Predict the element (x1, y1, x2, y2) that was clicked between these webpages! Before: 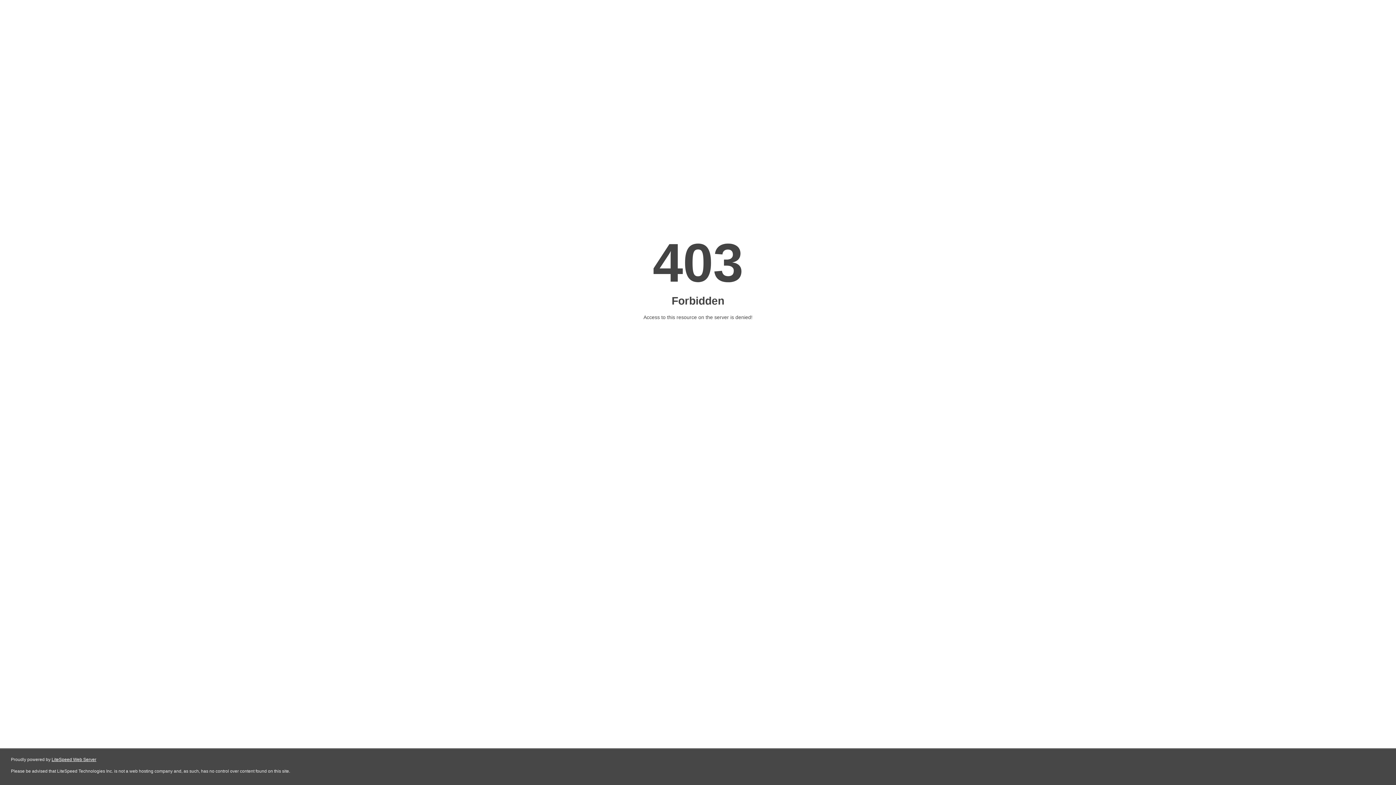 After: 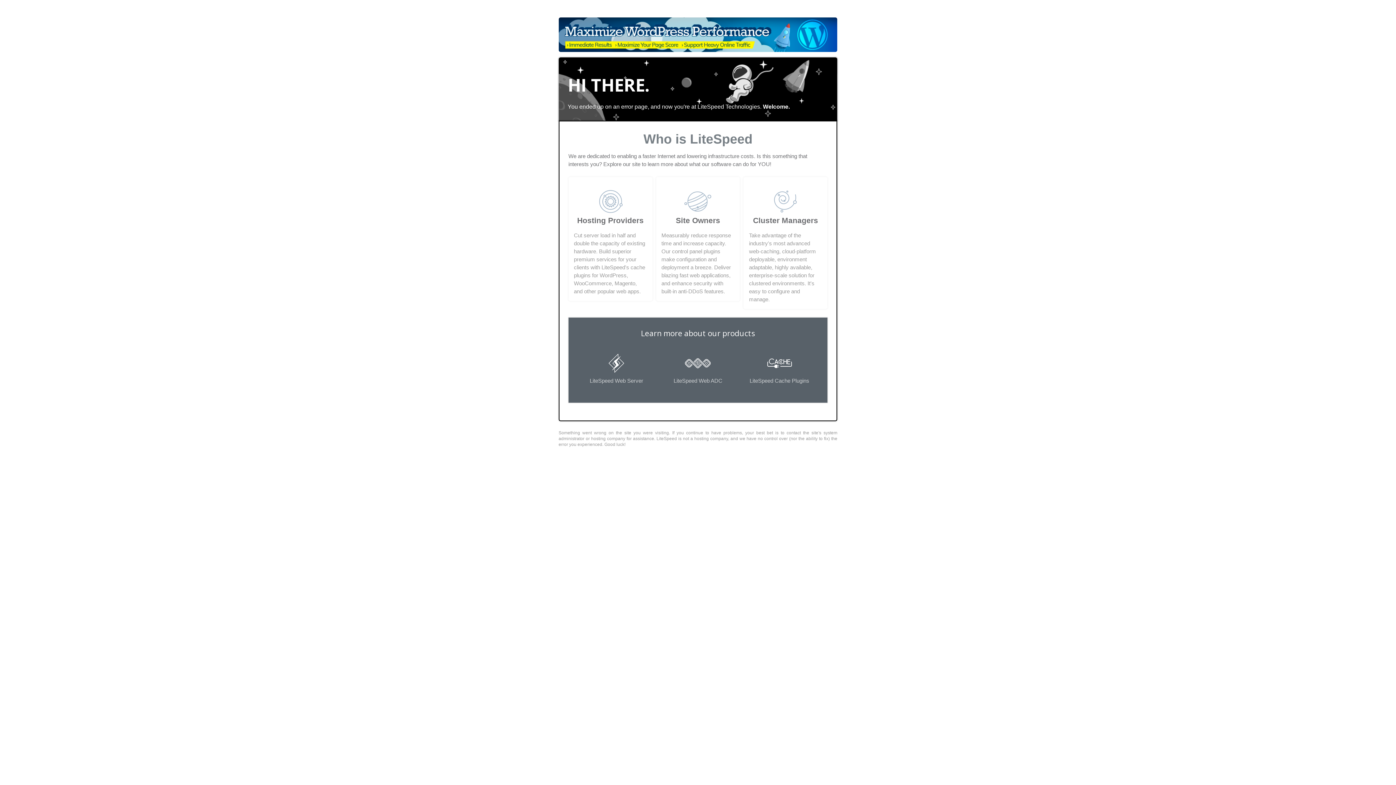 Action: label: LiteSpeed Web Server bbox: (51, 757, 96, 762)